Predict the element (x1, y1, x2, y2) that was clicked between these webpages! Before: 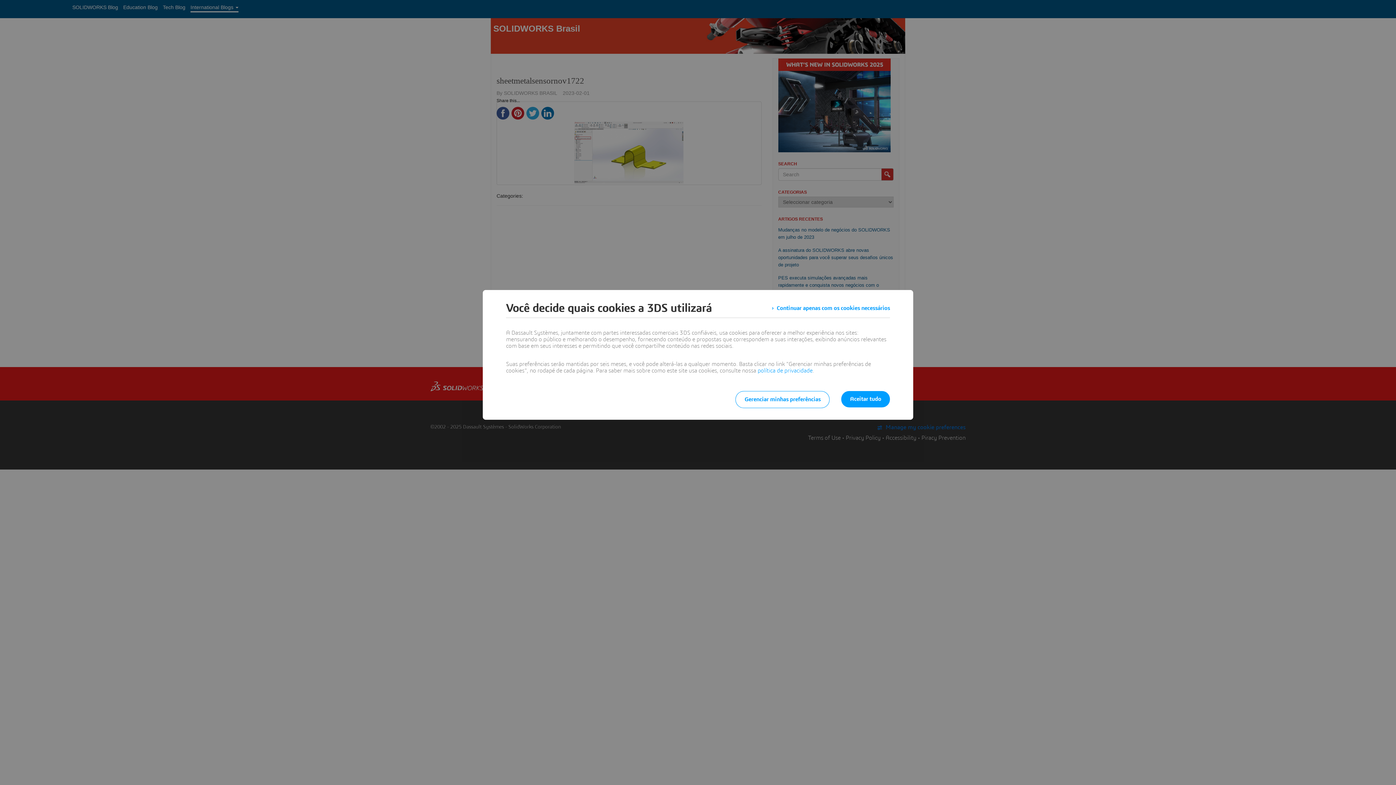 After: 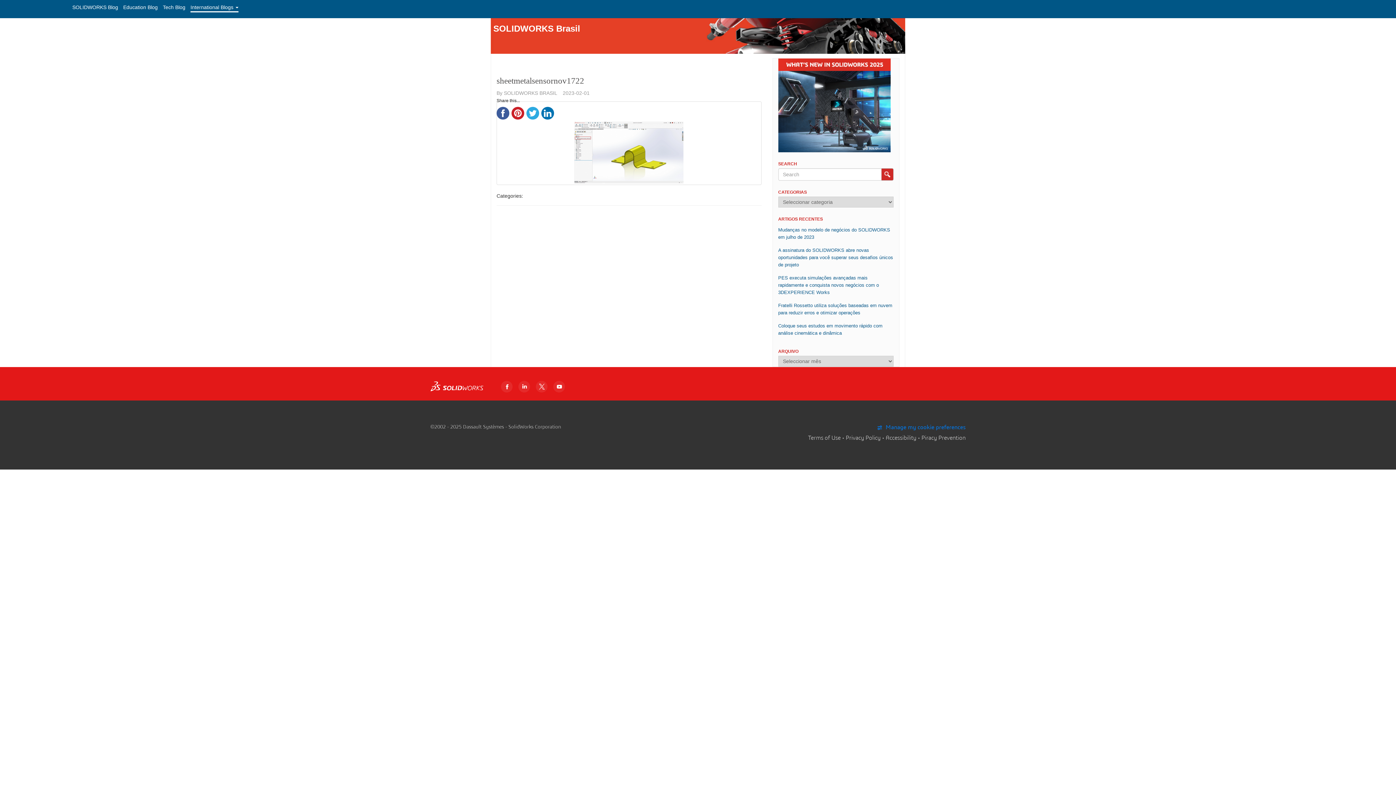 Action: bbox: (771, 301, 890, 314) label: Continuar apenas com os cookies necessários